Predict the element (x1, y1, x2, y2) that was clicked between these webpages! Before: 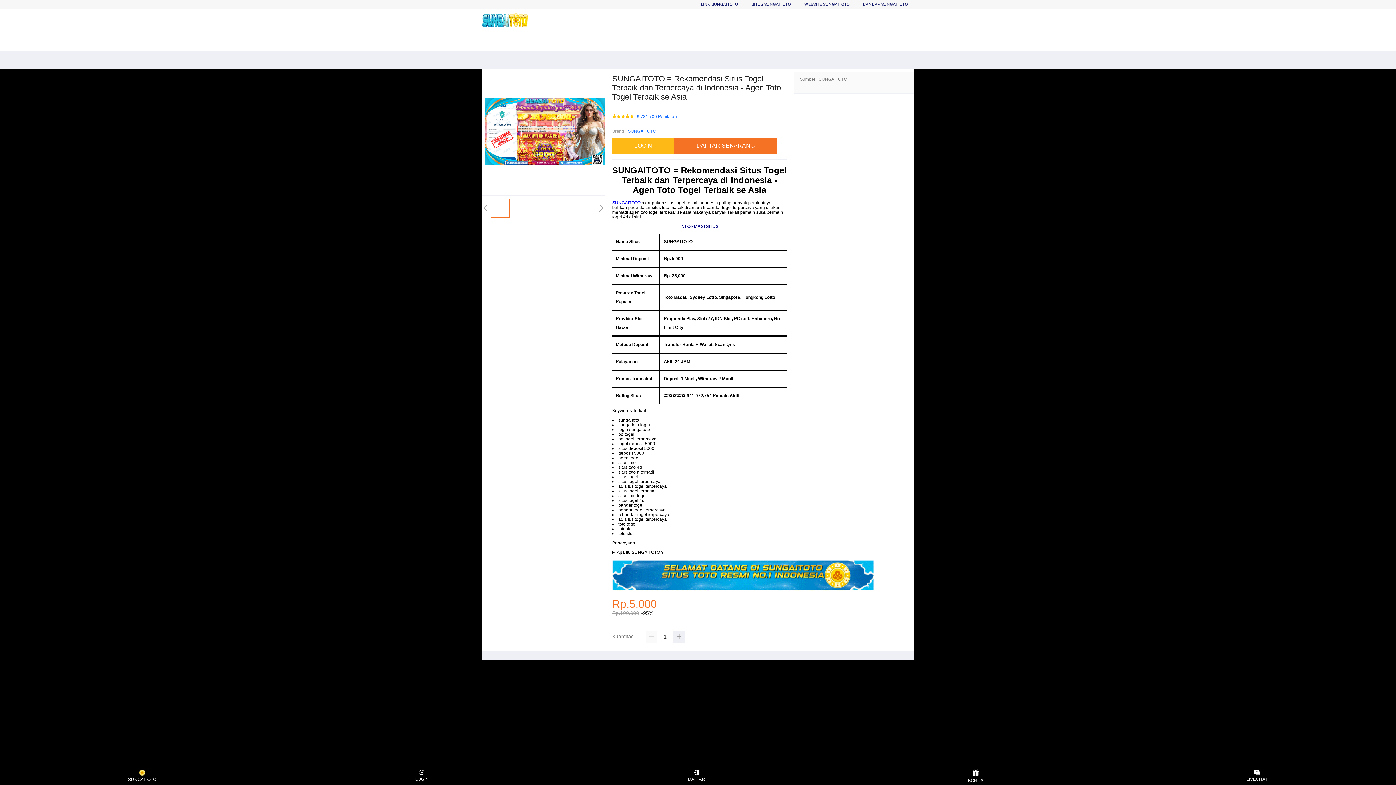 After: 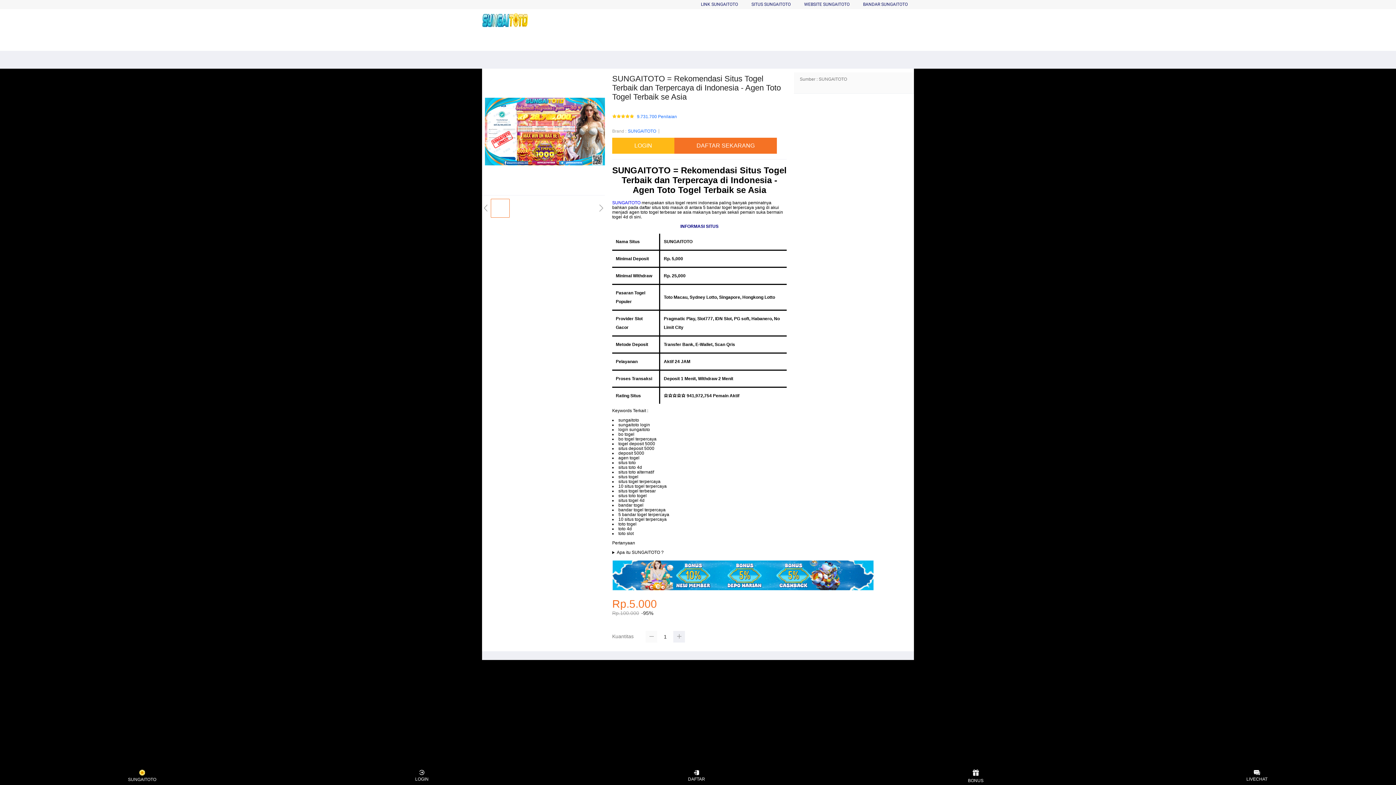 Action: bbox: (645, 631, 657, 642)